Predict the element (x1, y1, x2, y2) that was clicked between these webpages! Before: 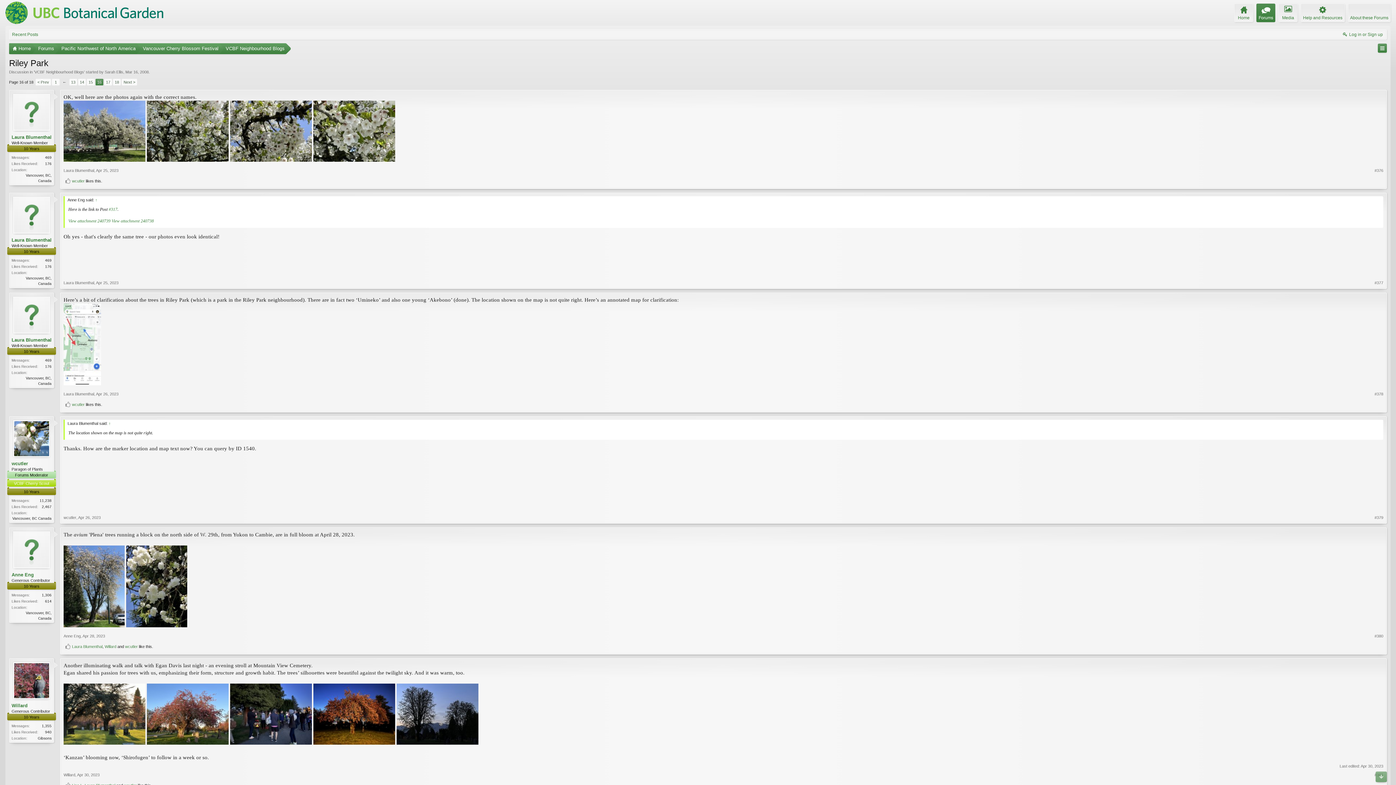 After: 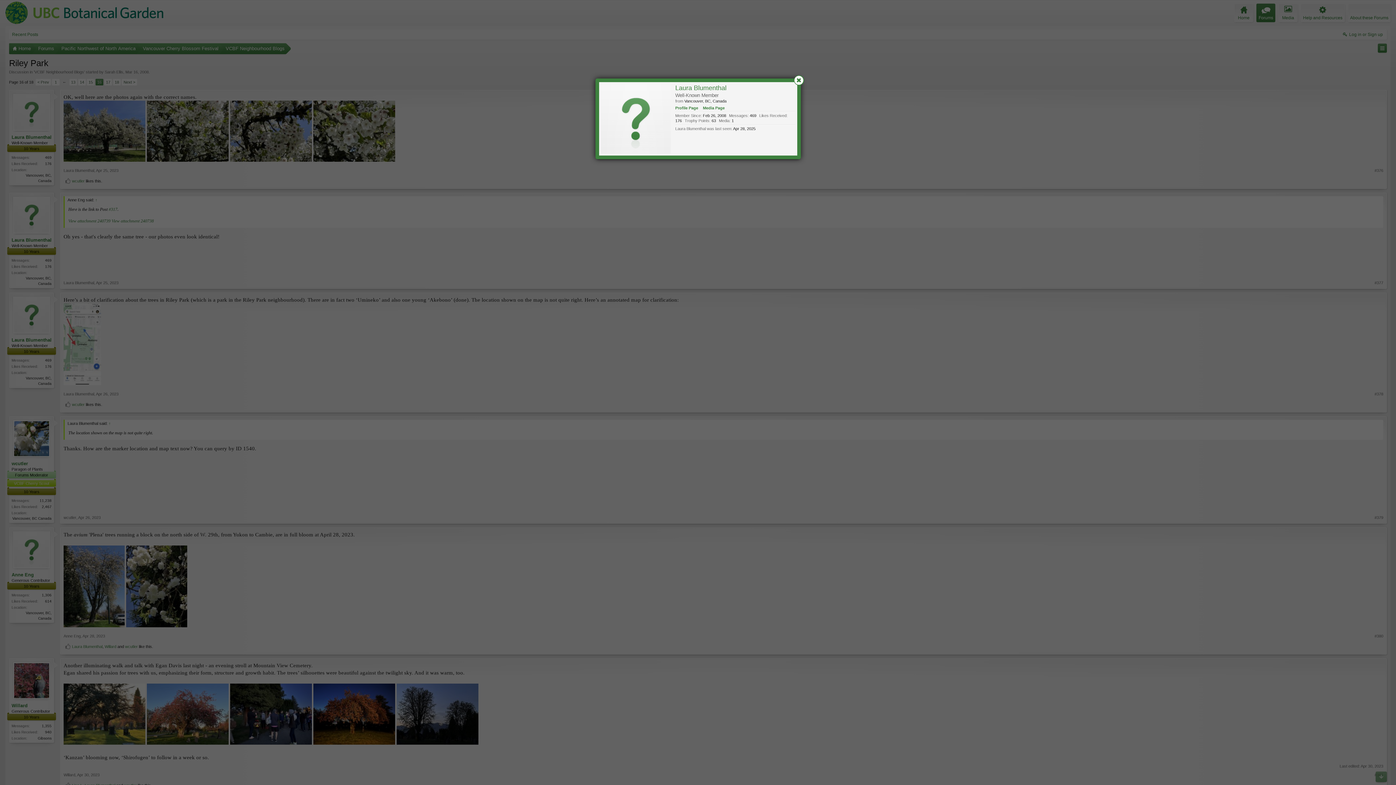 Action: bbox: (63, 391, 94, 396) label: Laura Blumenthal